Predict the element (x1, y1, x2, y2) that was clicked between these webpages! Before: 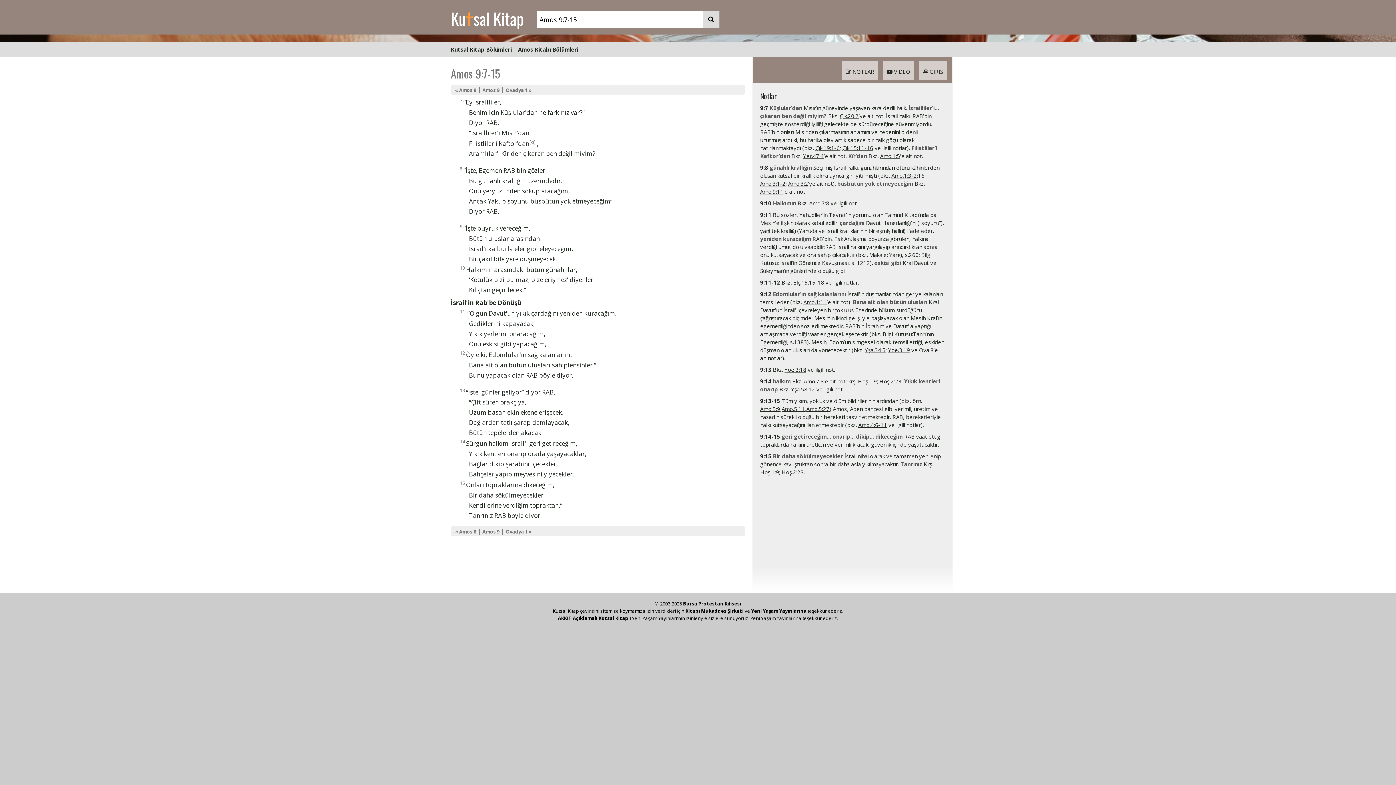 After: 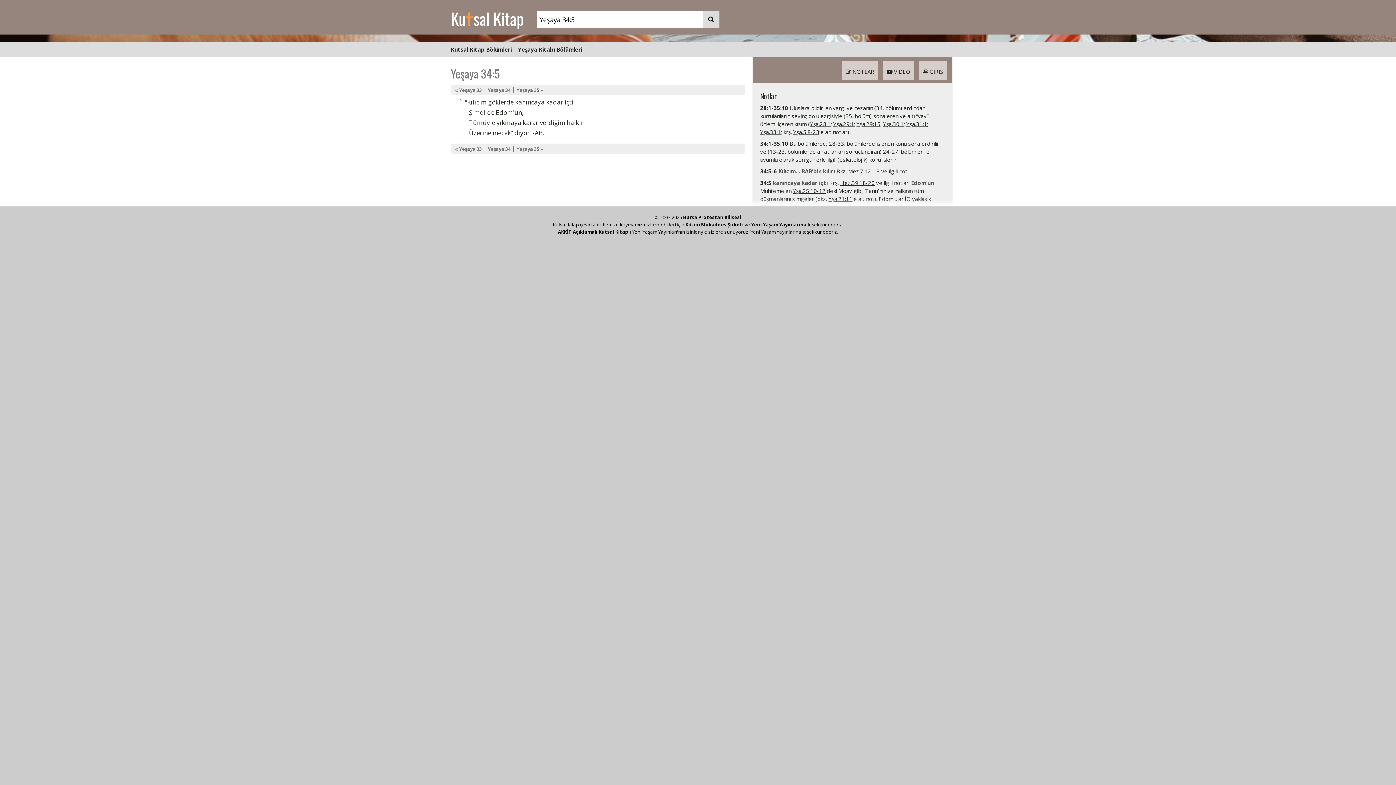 Action: label: Yşa.34:5 bbox: (865, 346, 885, 353)